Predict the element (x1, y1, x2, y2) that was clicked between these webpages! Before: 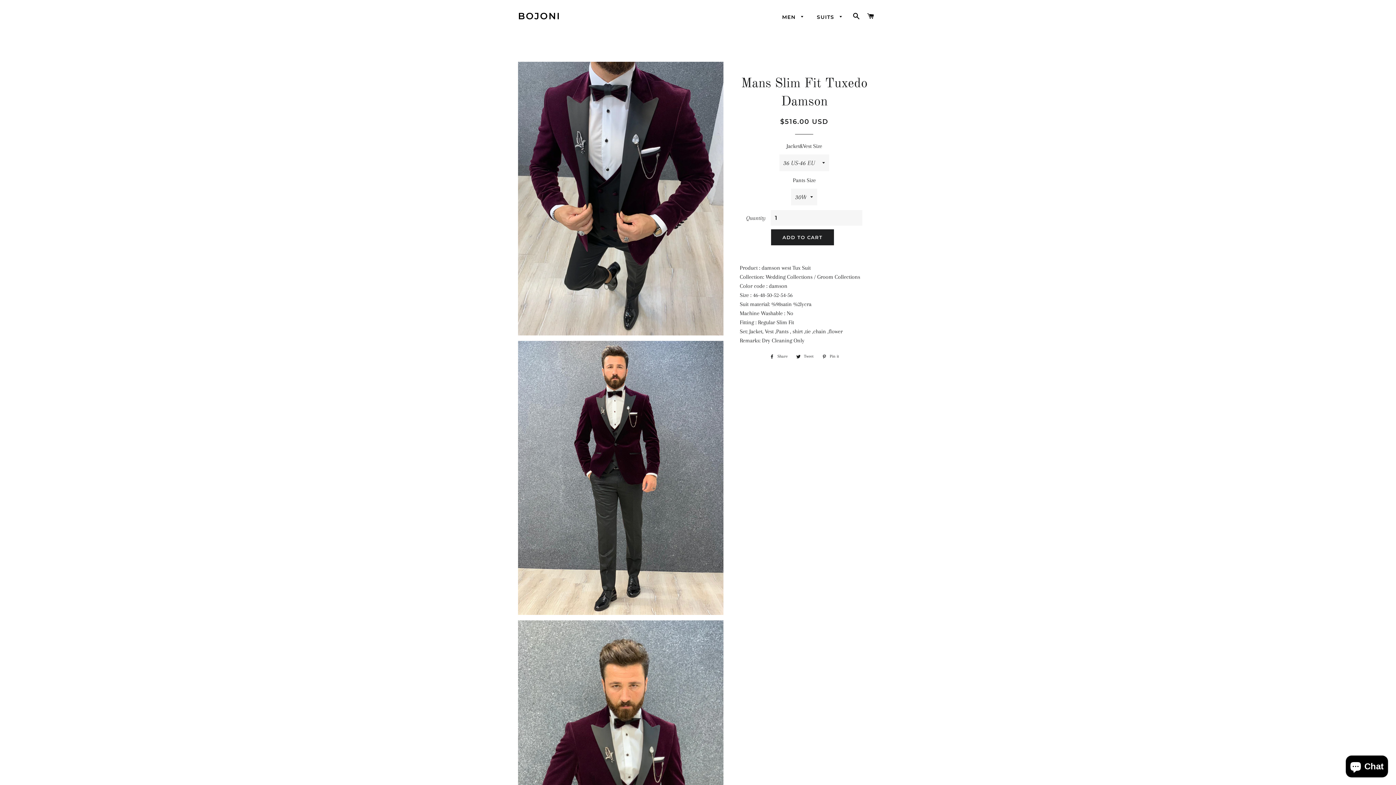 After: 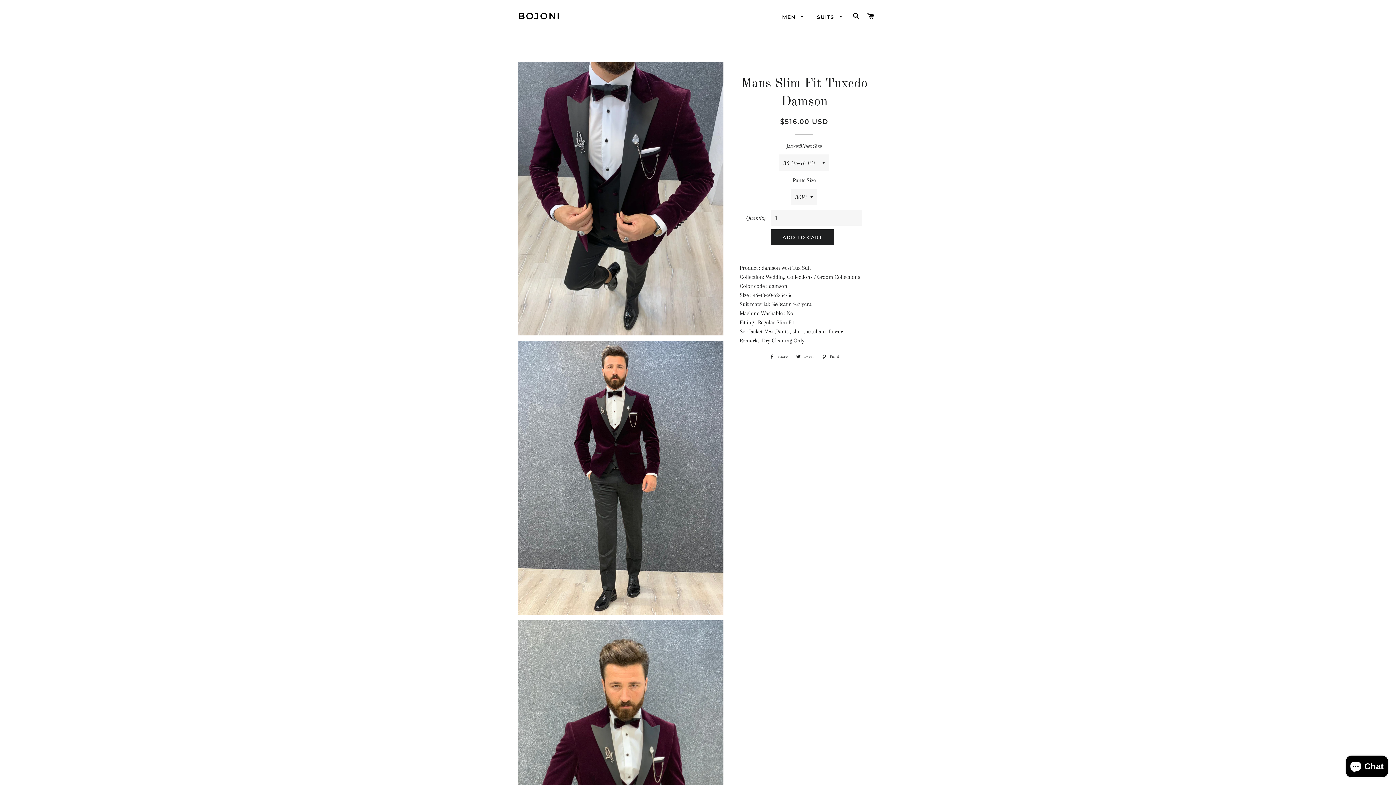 Action: label:  Pin it
Pin on Pinterest bbox: (818, 352, 842, 360)